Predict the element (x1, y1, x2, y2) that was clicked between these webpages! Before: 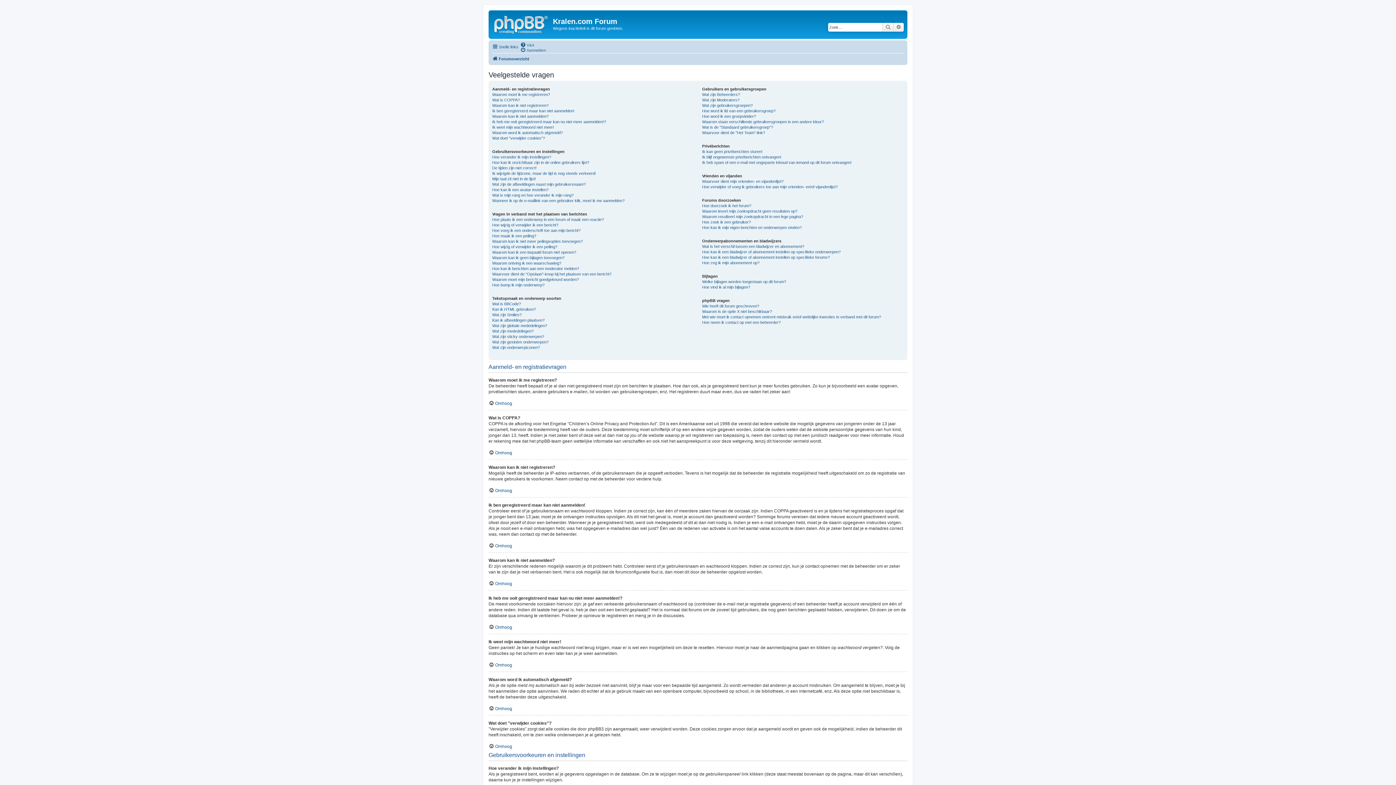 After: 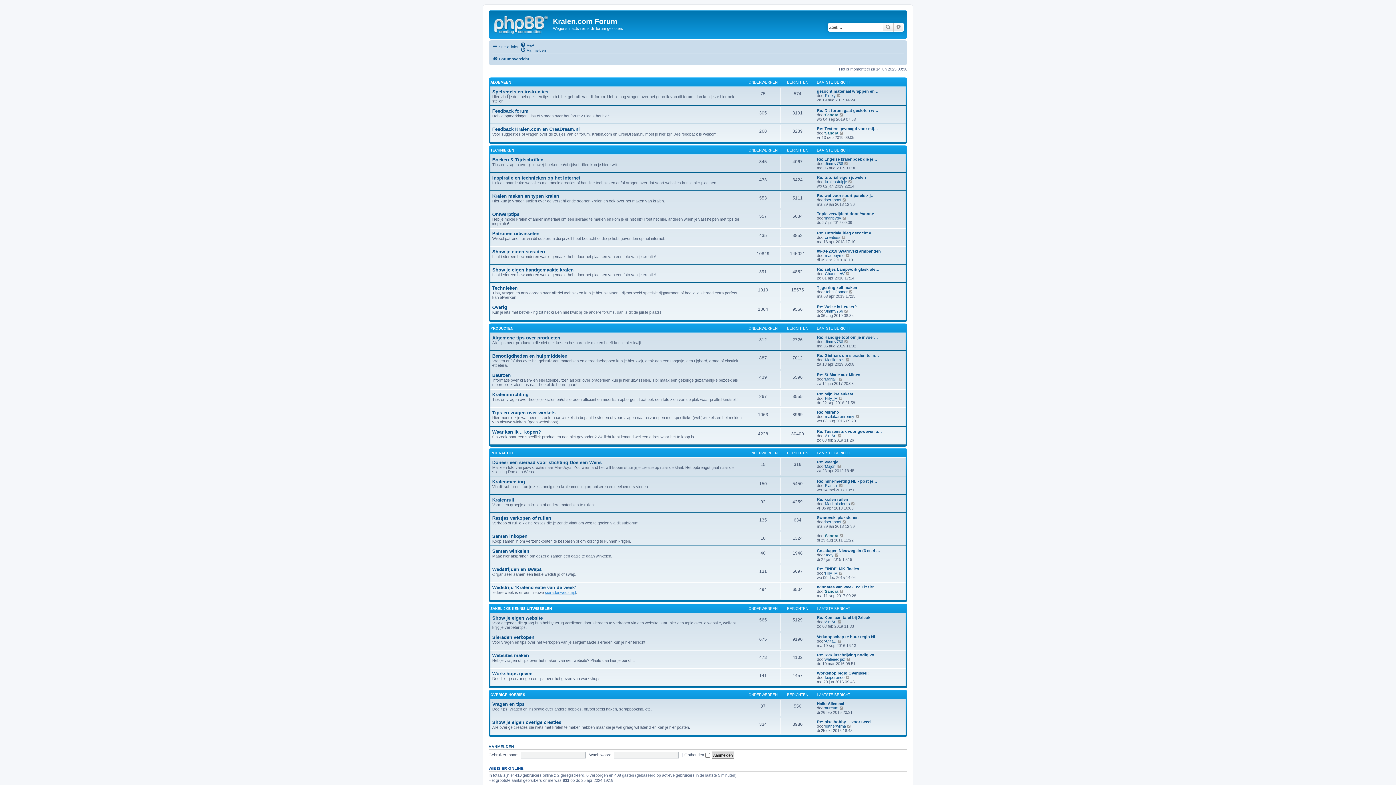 Action: bbox: (490, 12, 553, 35)